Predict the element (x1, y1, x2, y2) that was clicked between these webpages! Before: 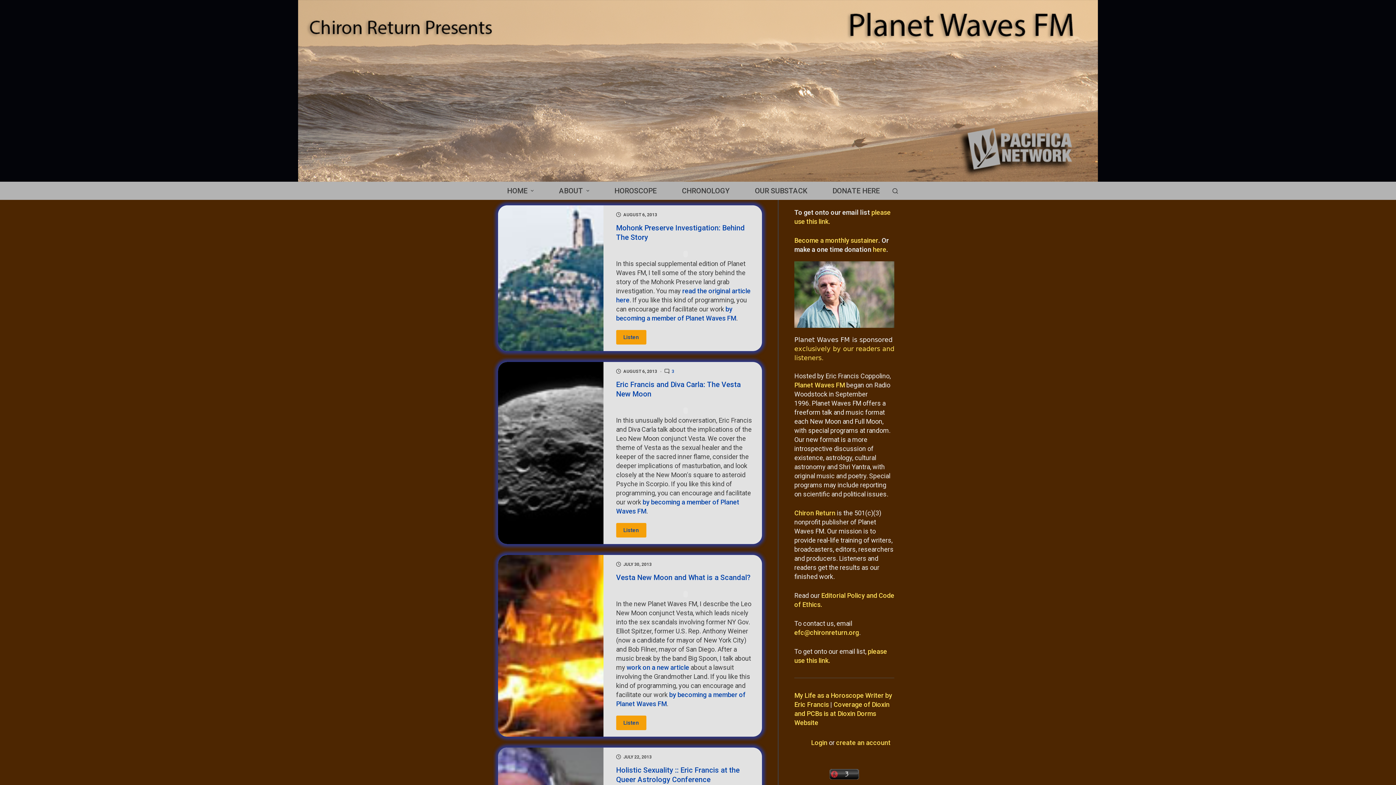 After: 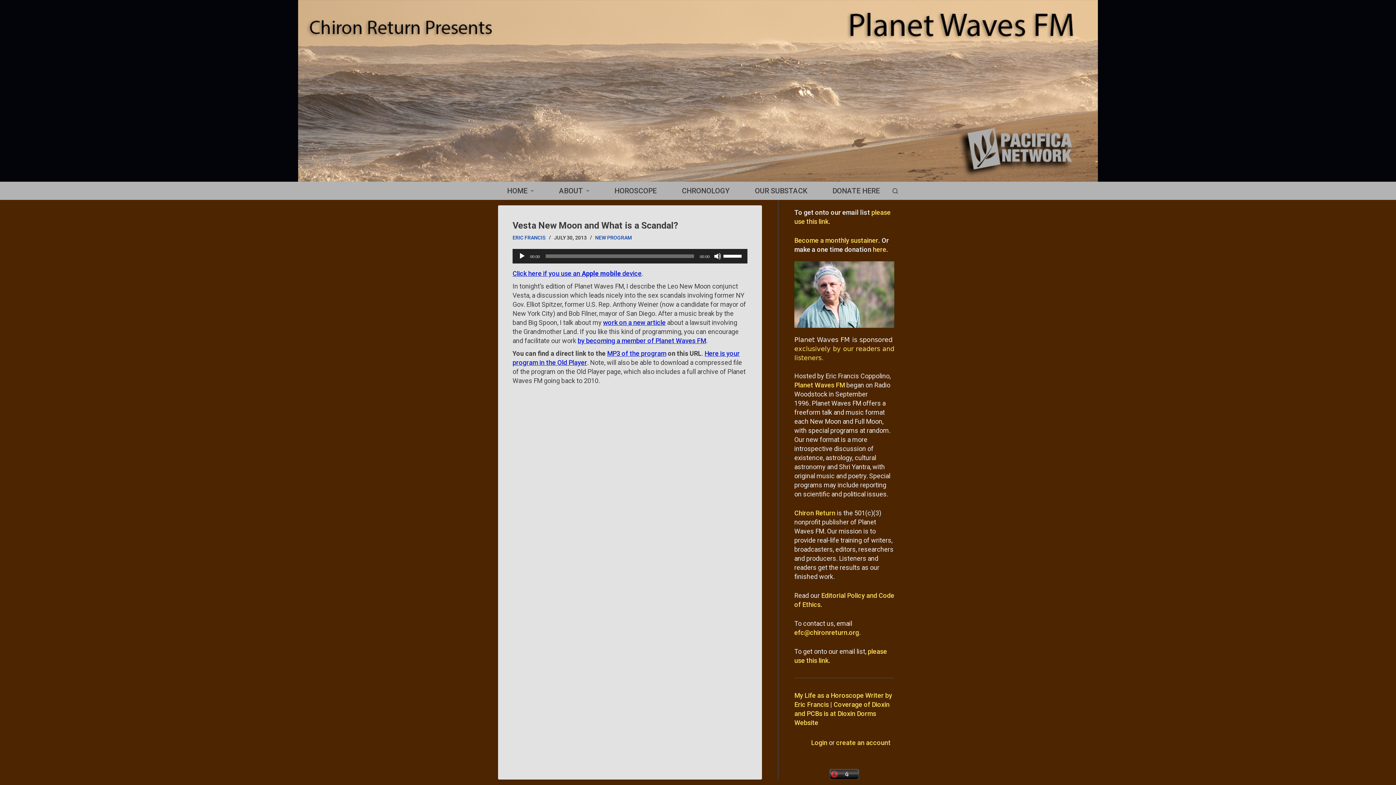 Action: label: Vesta New Moon and What is a Scandal? bbox: (498, 555, 603, 737)